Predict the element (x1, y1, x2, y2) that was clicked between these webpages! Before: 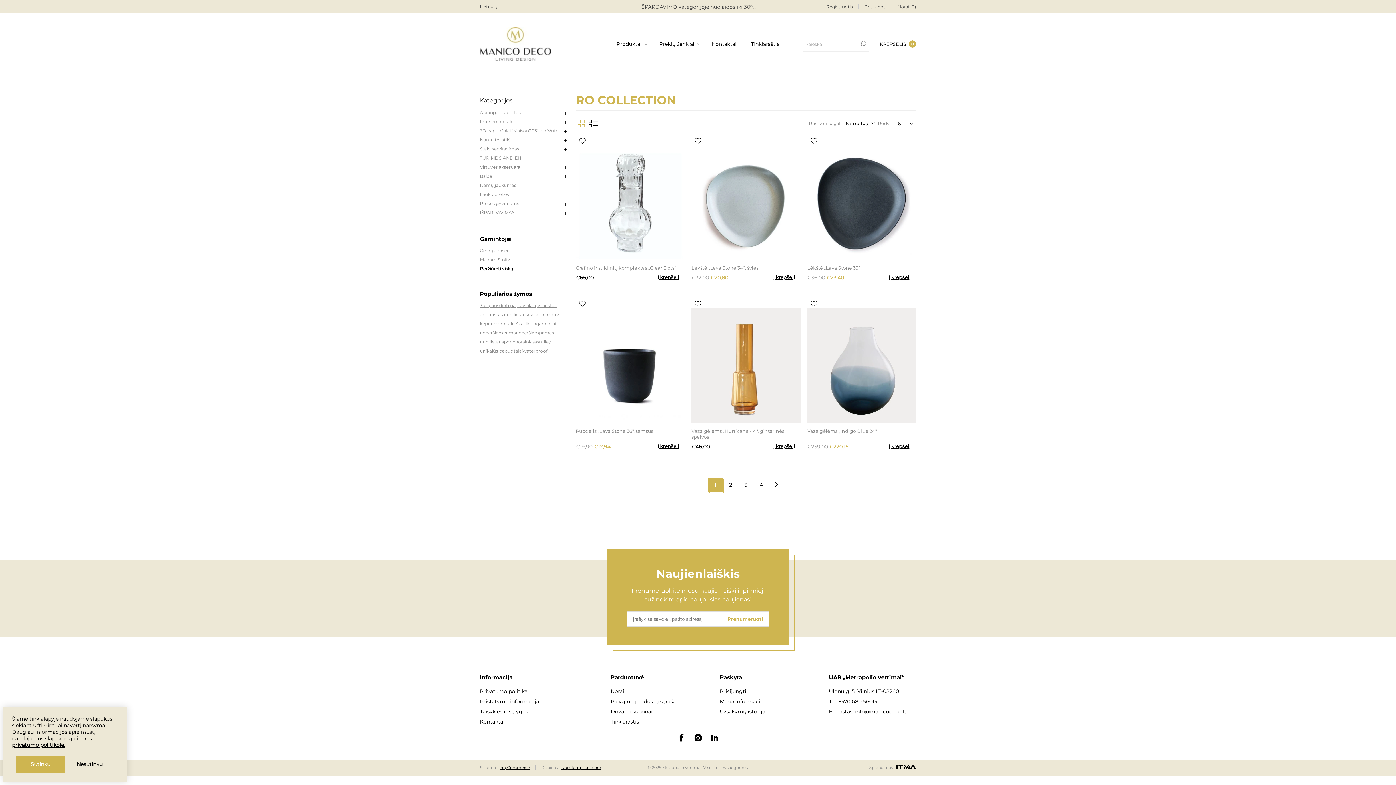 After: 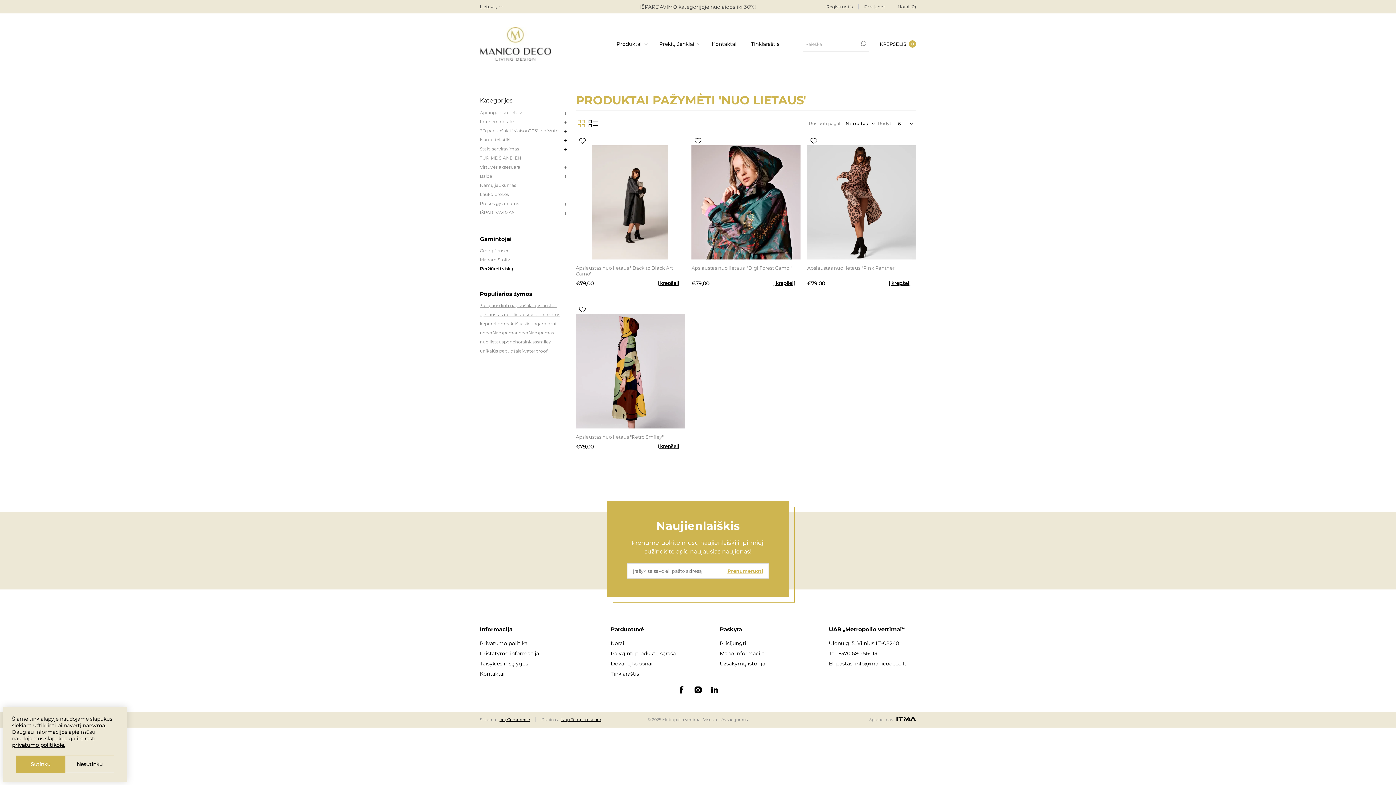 Action: label: nuo lietaus bbox: (480, 337, 504, 346)